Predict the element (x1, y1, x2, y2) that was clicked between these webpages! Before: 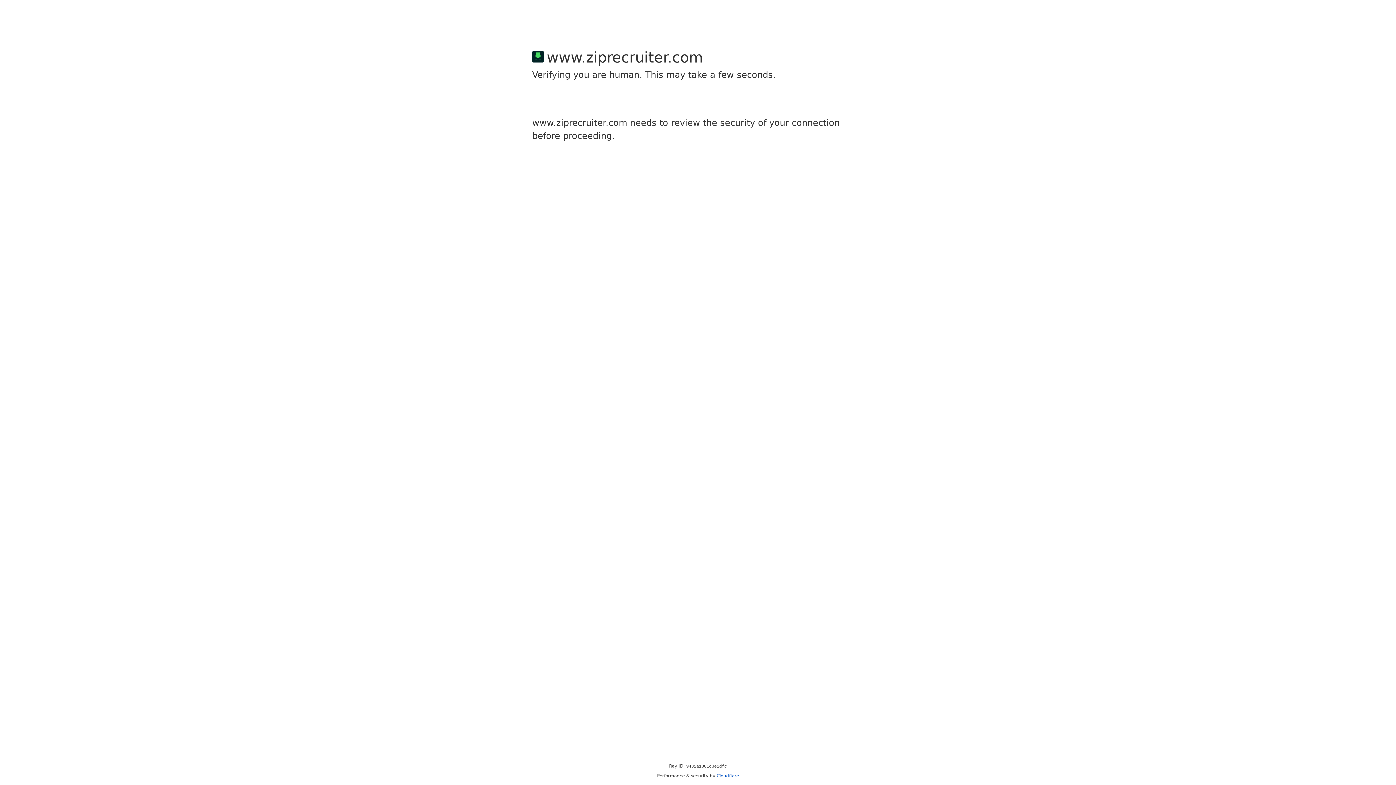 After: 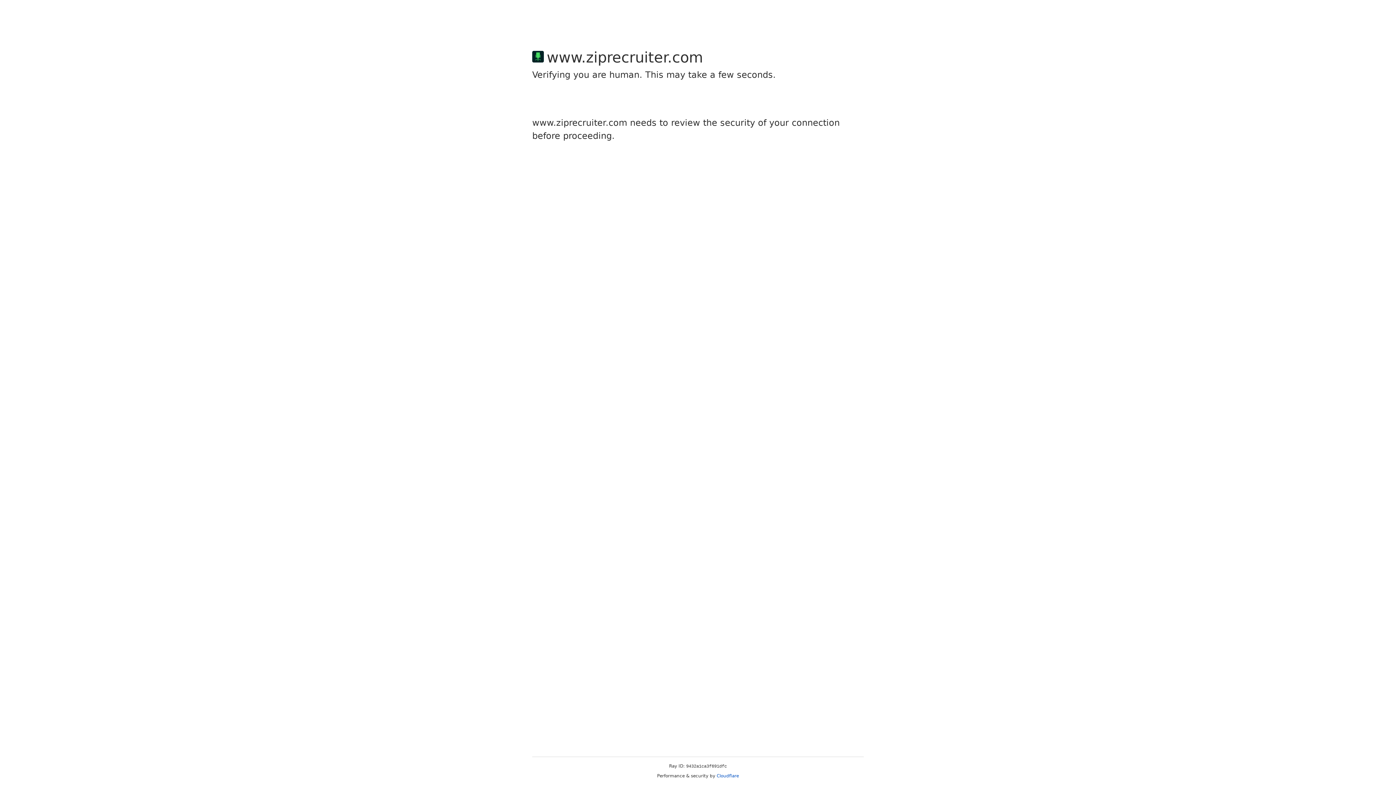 Action: bbox: (716, 773, 739, 778) label: Cloudflare